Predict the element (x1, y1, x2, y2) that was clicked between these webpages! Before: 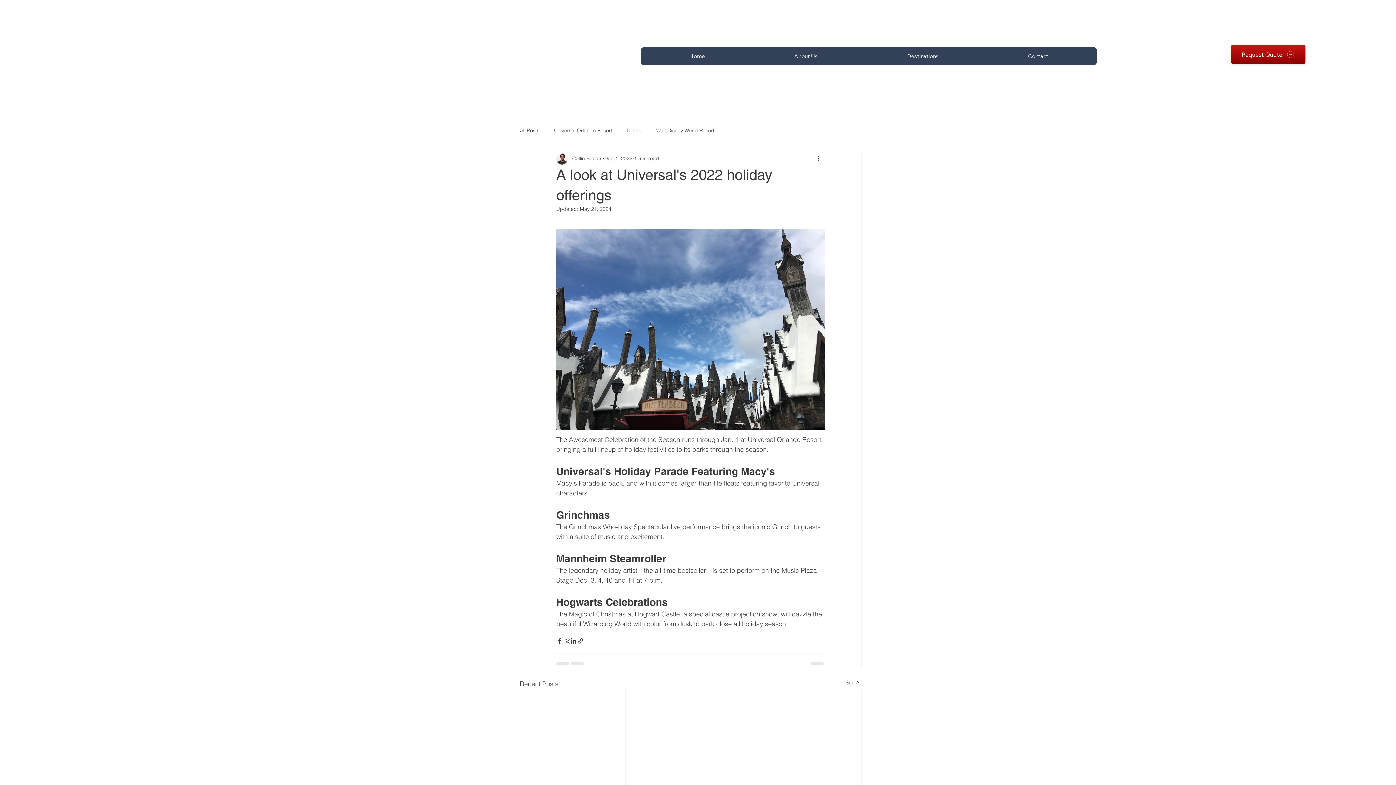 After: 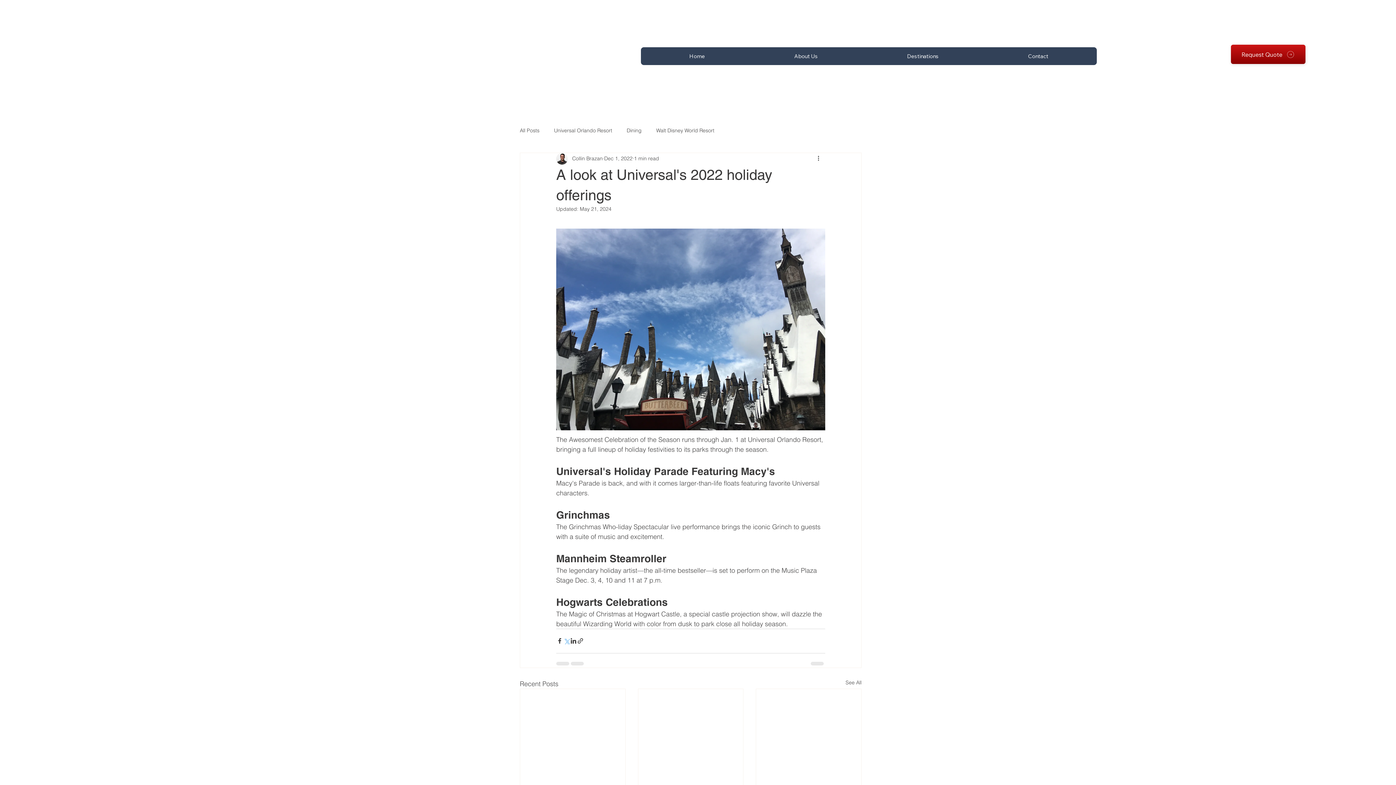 Action: label: Share via X (Twitter) bbox: (563, 637, 570, 644)